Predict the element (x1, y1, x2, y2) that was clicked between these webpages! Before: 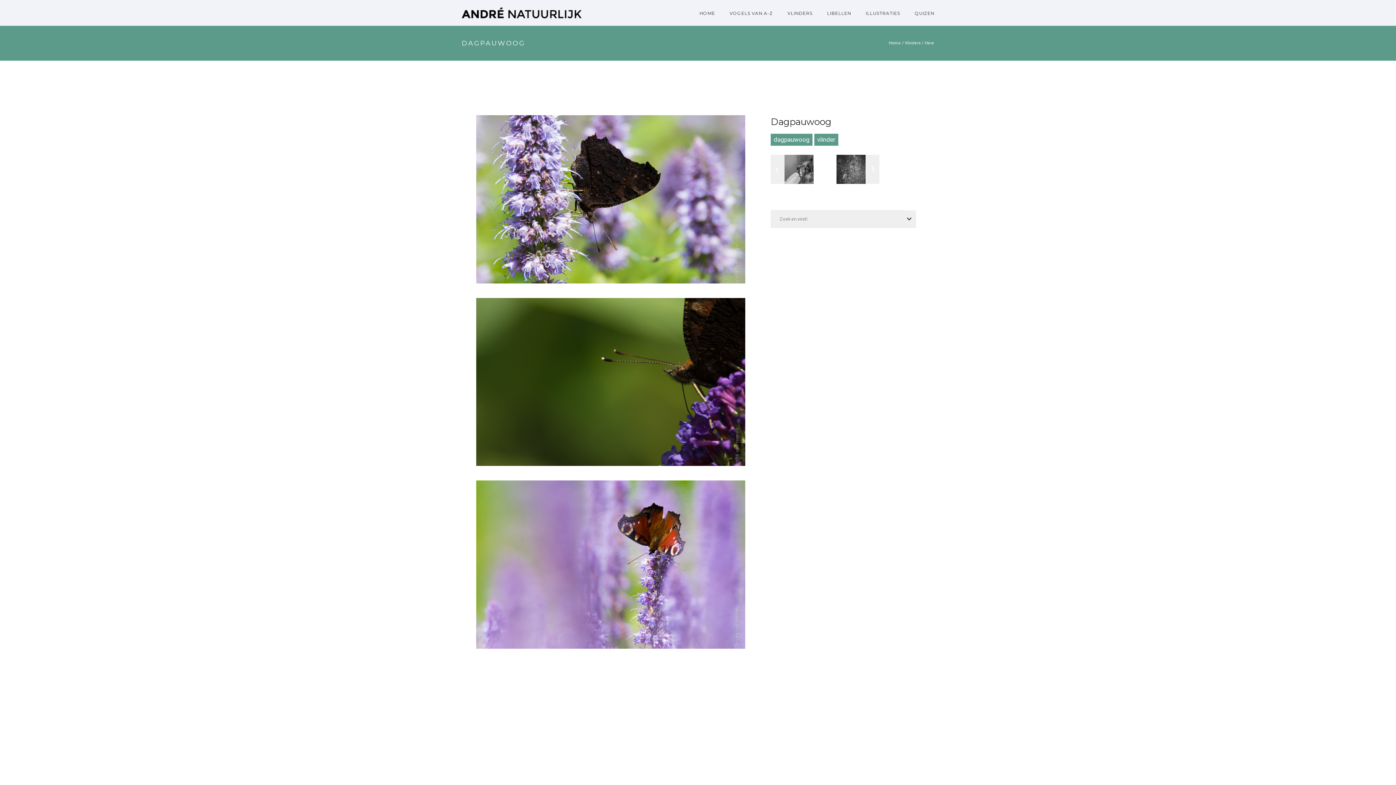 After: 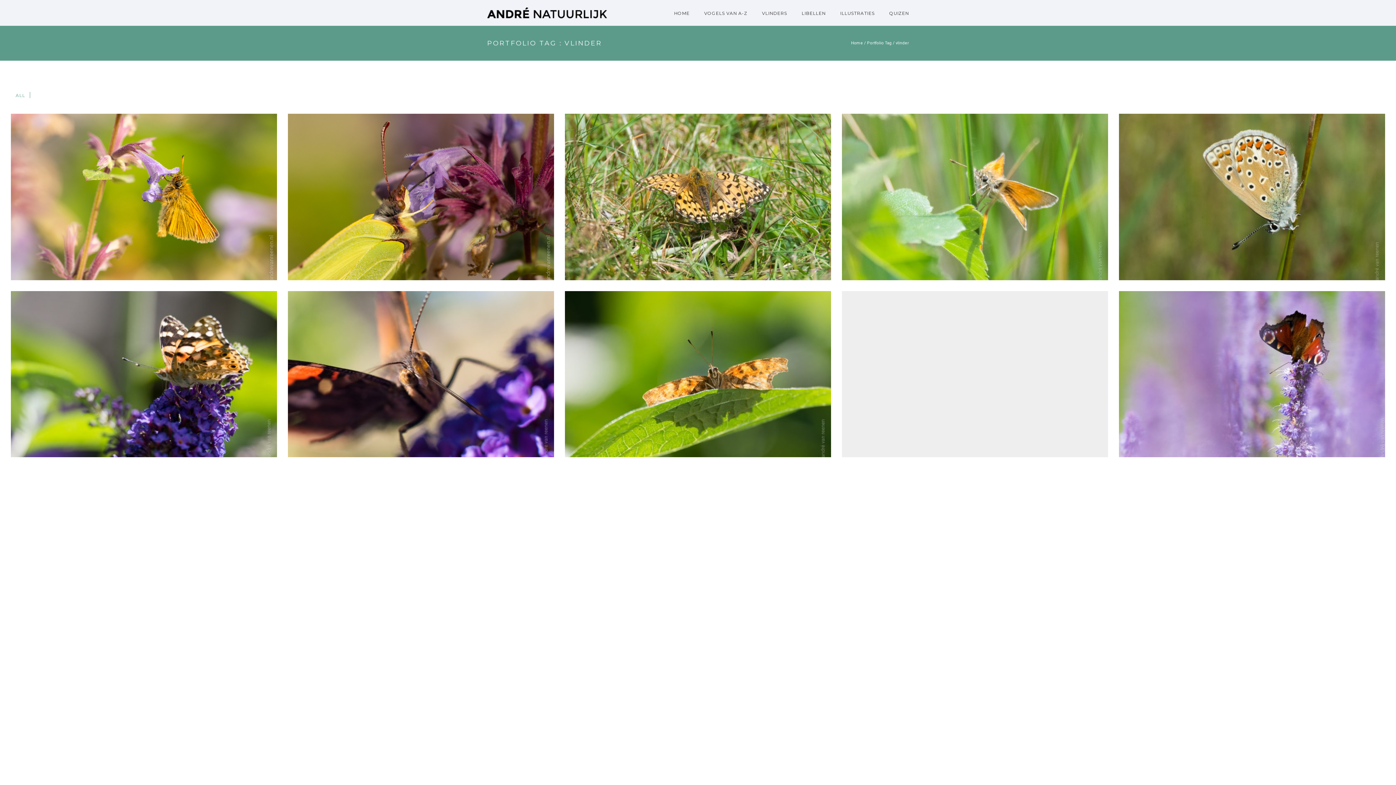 Action: label: vlinder bbox: (814, 133, 838, 145)